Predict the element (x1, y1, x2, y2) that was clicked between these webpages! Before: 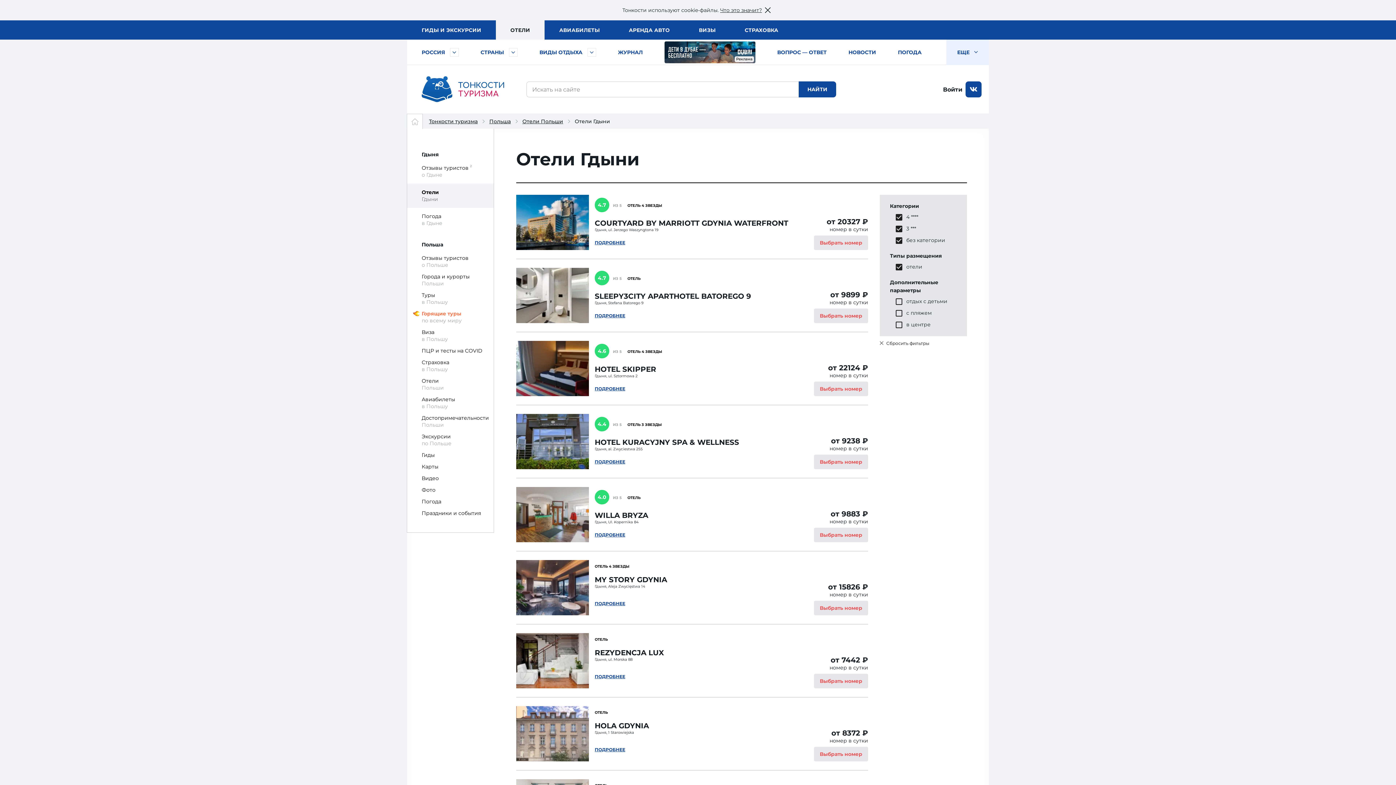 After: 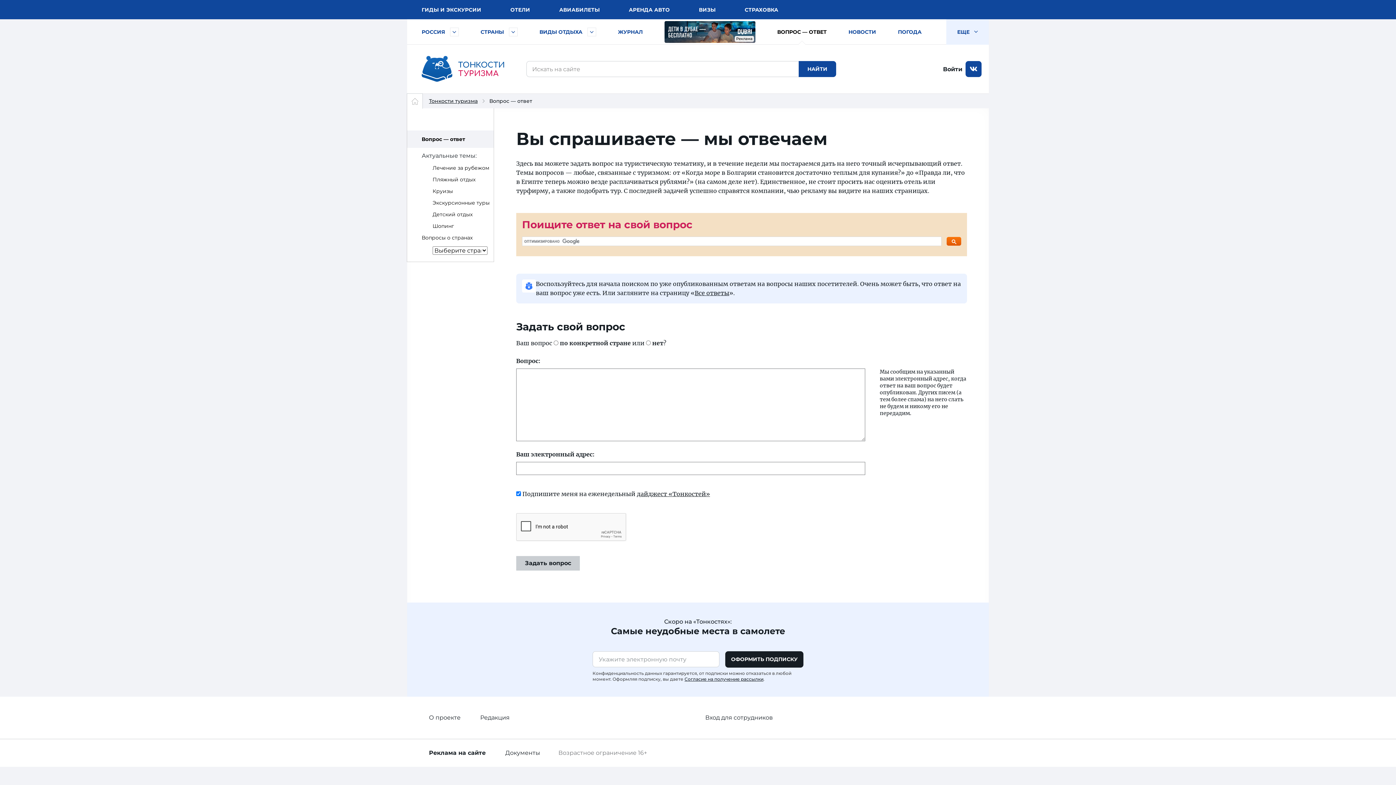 Action: label: ВОПРОС — ОТВЕТ bbox: (777, 39, 826, 65)